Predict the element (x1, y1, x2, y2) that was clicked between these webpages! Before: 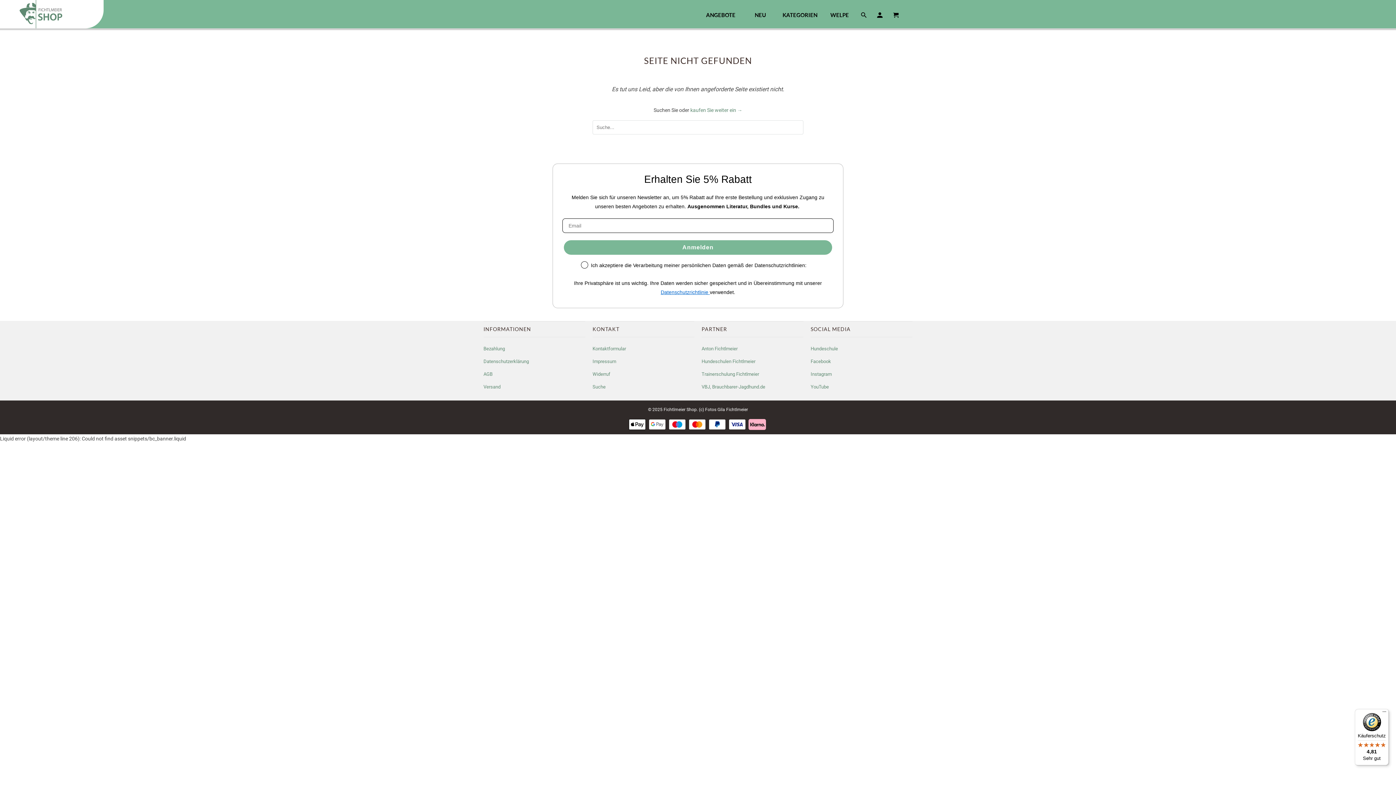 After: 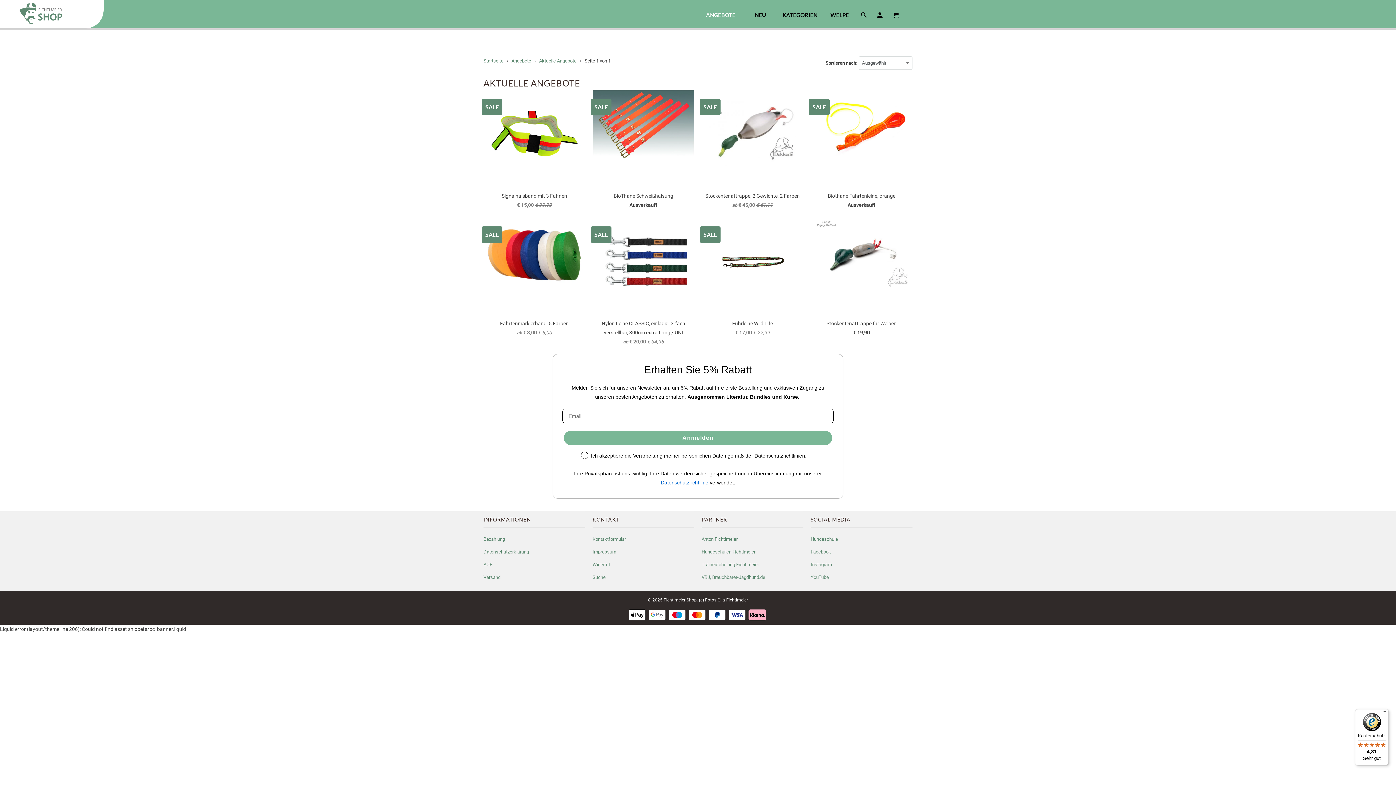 Action: label: ANGEBOTE bbox: (702, 12, 739, 21)